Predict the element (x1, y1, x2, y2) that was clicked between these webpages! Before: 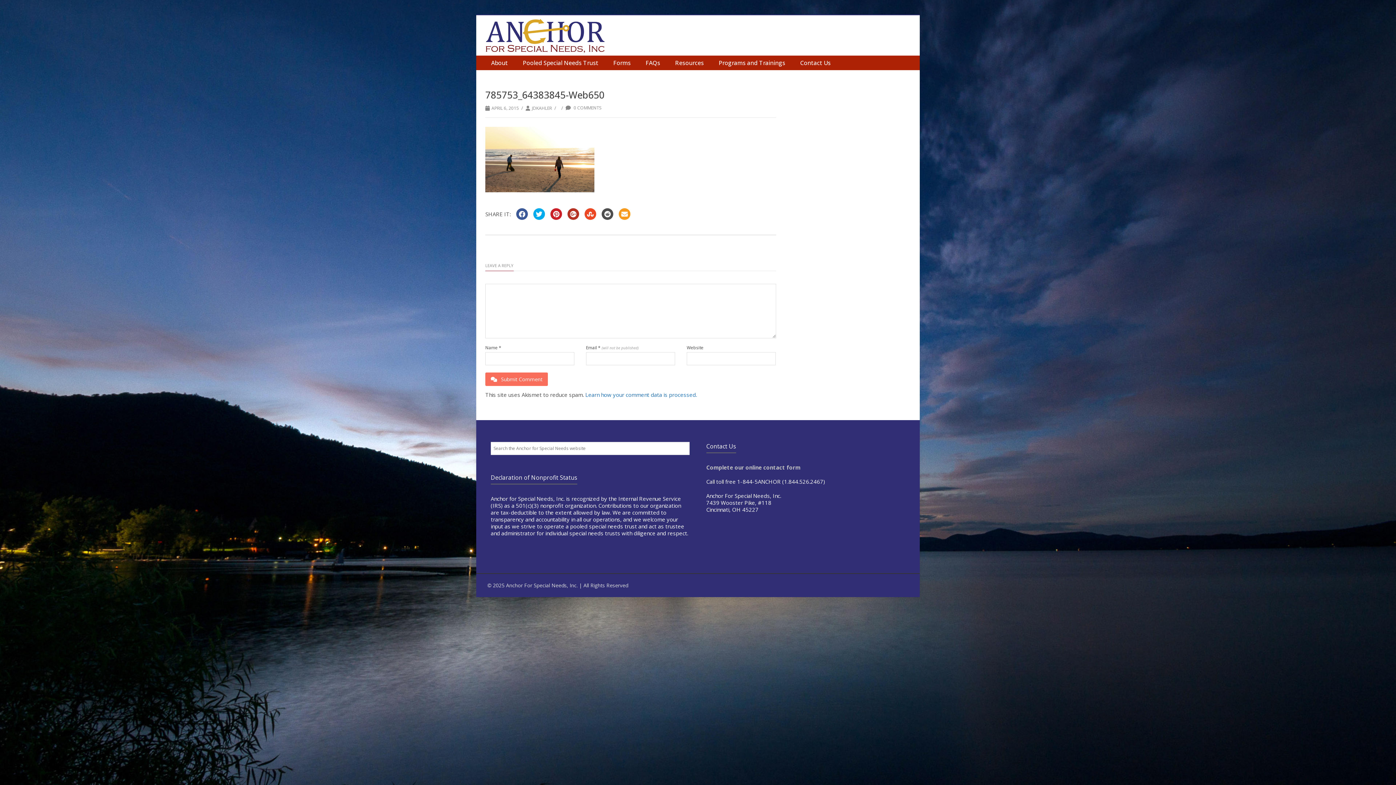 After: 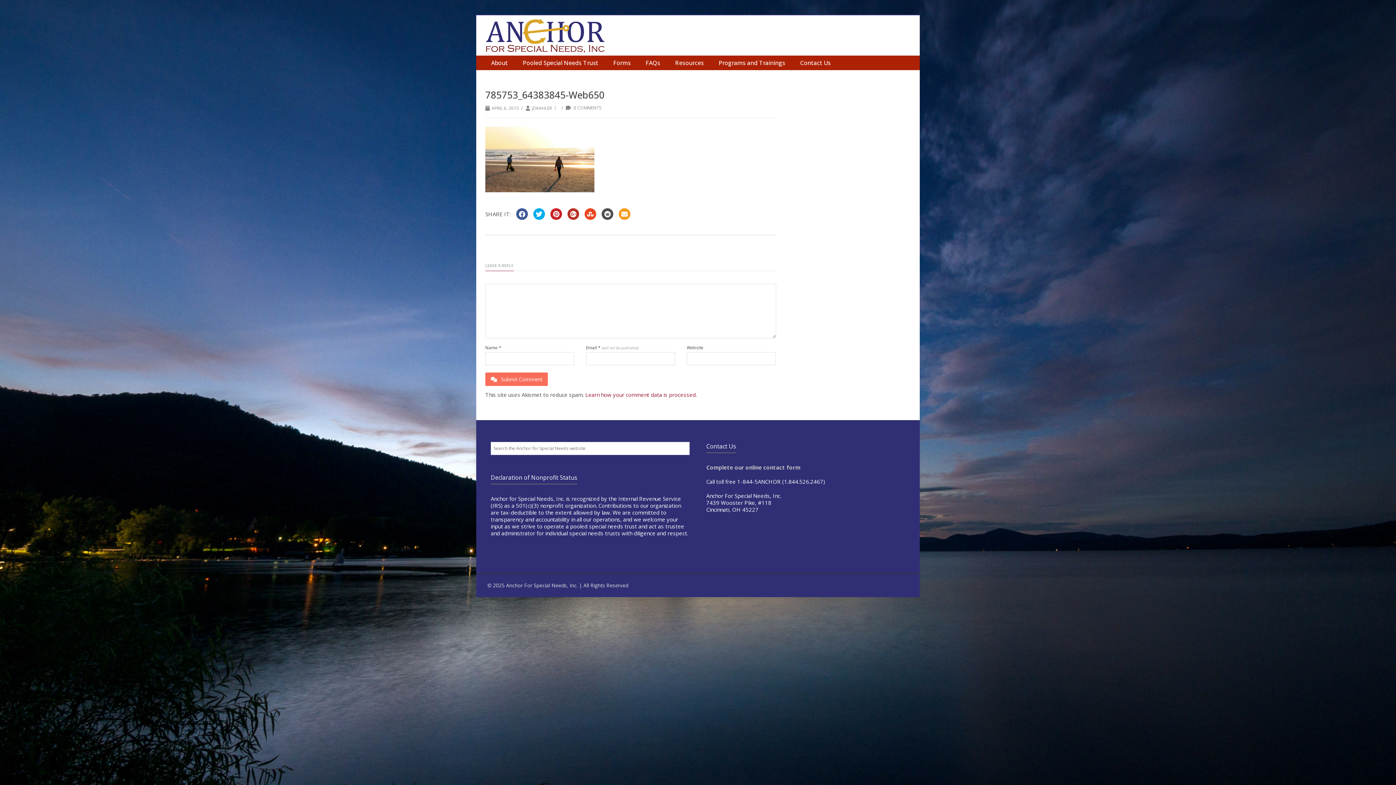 Action: bbox: (585, 391, 697, 398) label: Learn how your comment data is processed.